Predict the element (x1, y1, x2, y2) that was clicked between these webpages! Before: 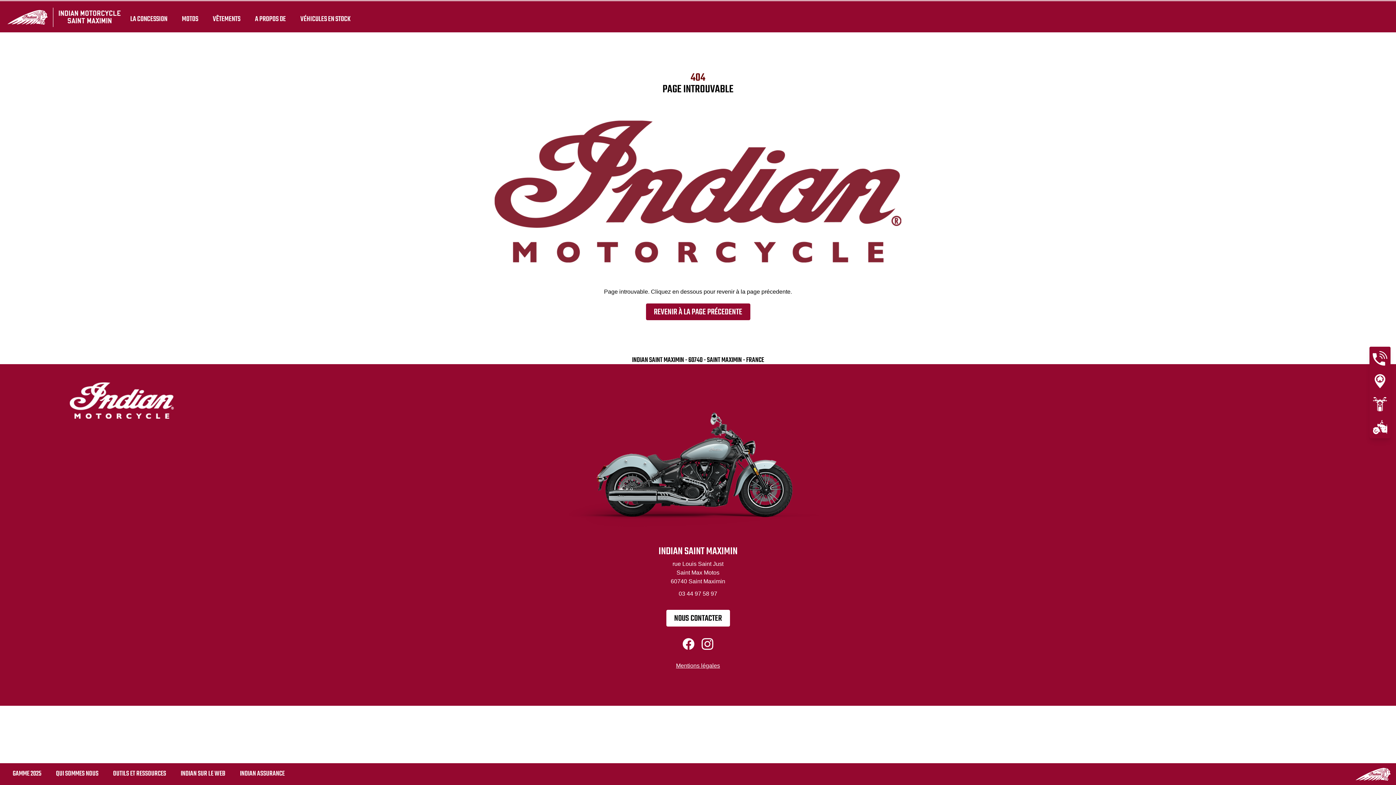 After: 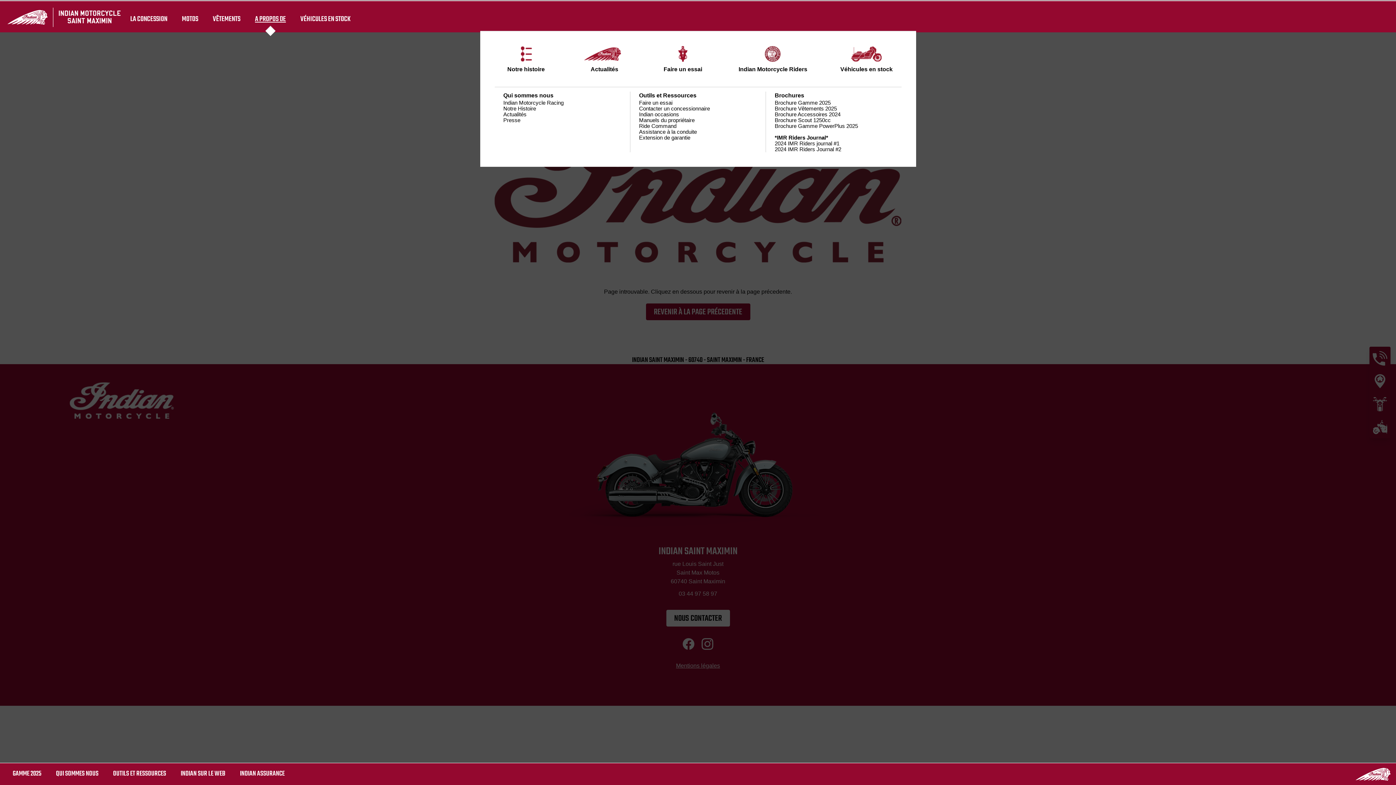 Action: bbox: (247, 7, 293, 30) label: A PROPOS DE